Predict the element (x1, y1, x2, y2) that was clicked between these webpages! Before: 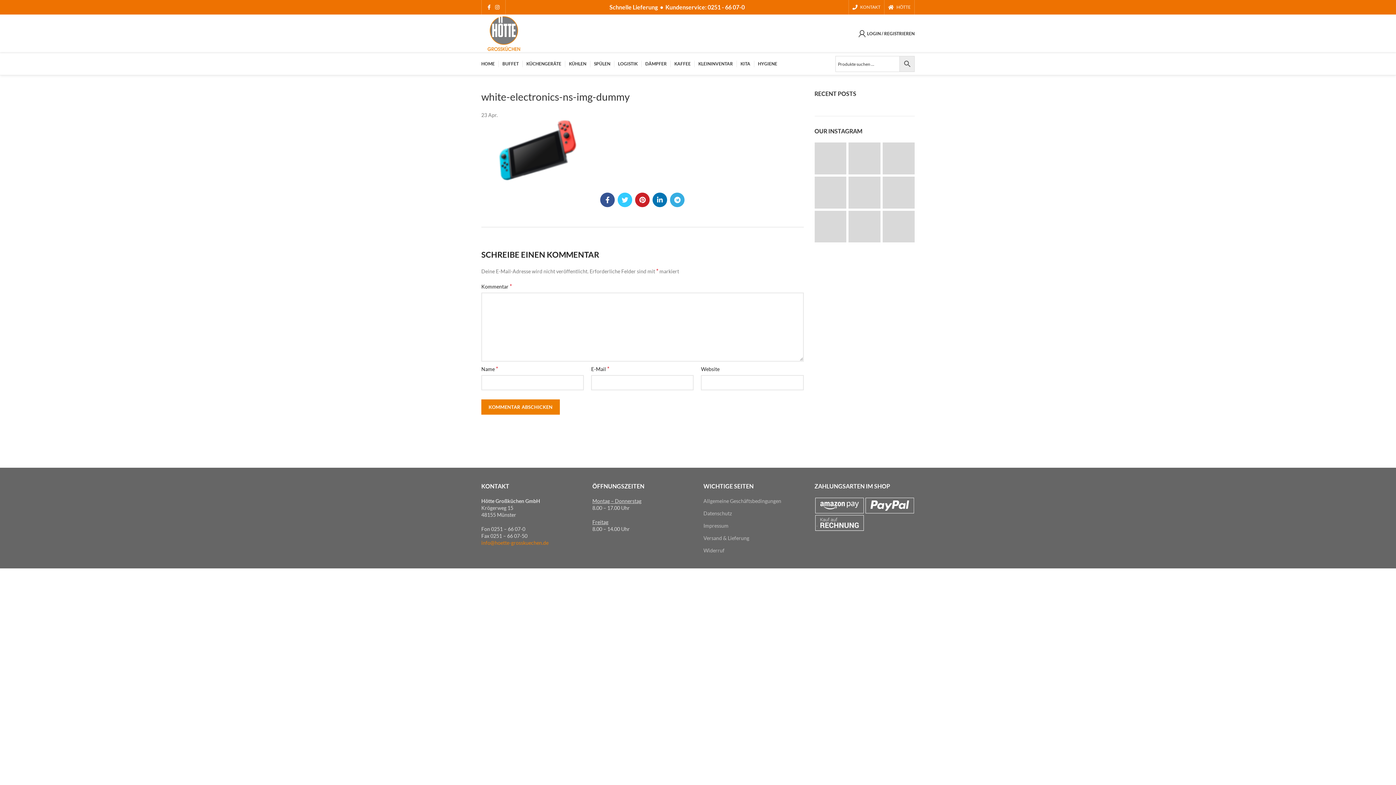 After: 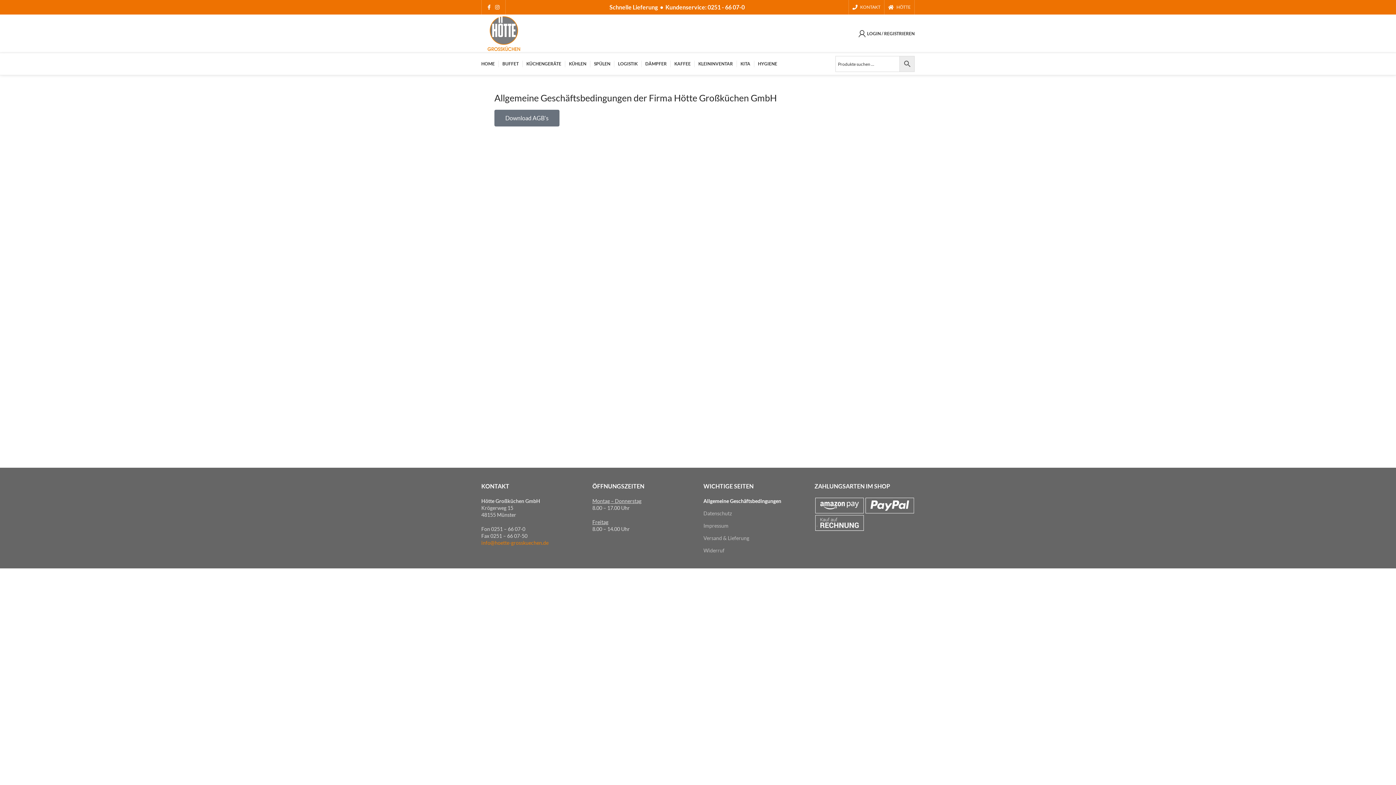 Action: label: Allgemeine Geschäftsbedingungen bbox: (703, 497, 782, 504)